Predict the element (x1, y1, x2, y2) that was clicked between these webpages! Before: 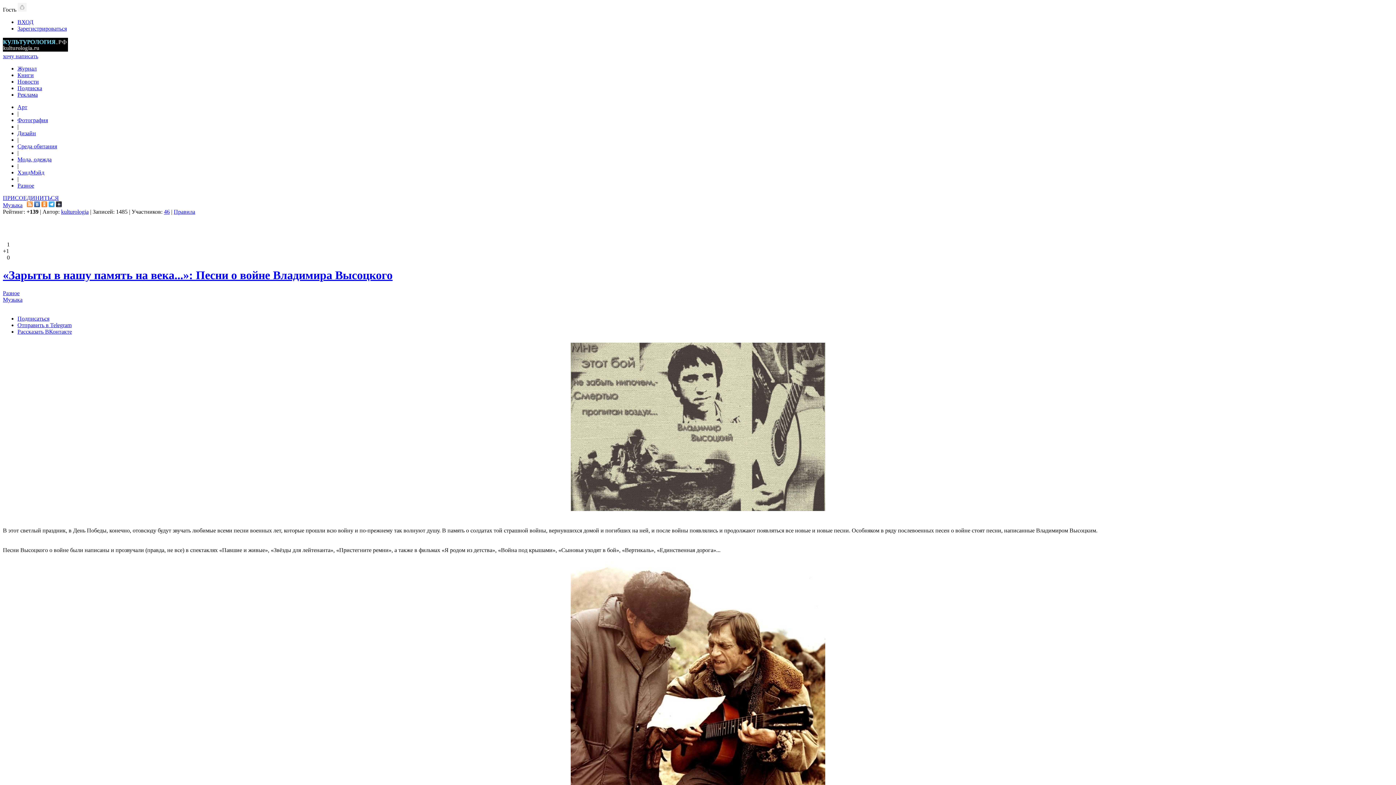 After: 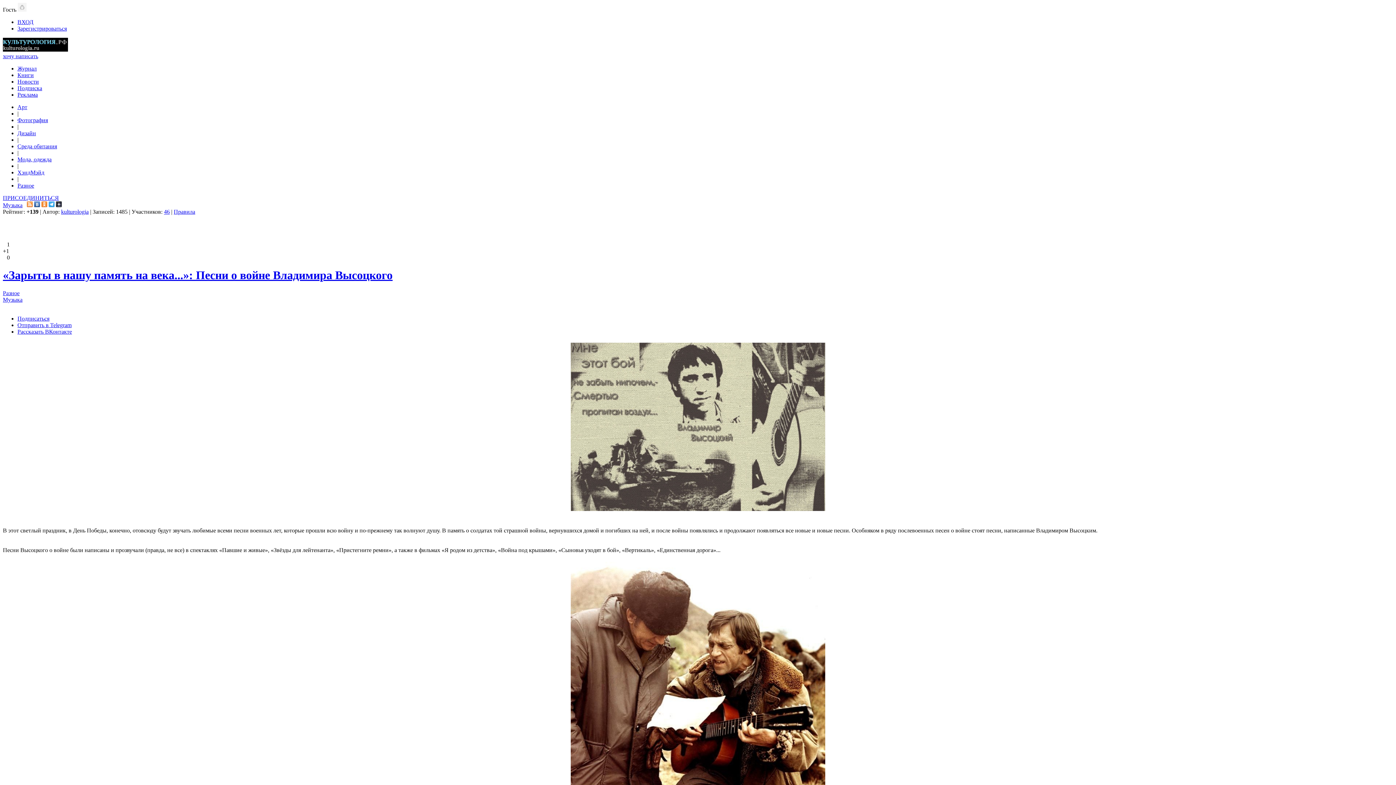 Action: label: «Зарыты в нашу память на века...»: Песни о войне Владимира Высоцкого bbox: (2, 268, 392, 281)